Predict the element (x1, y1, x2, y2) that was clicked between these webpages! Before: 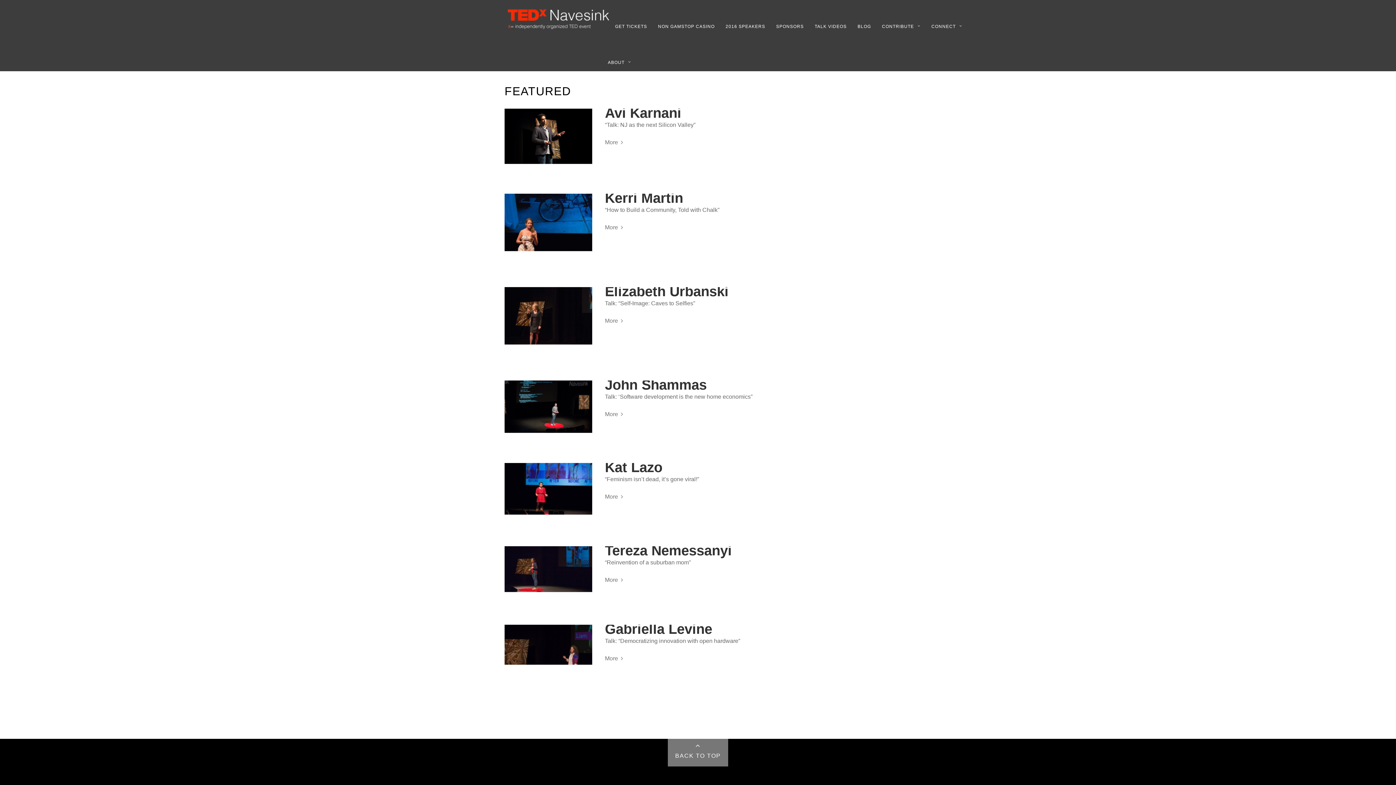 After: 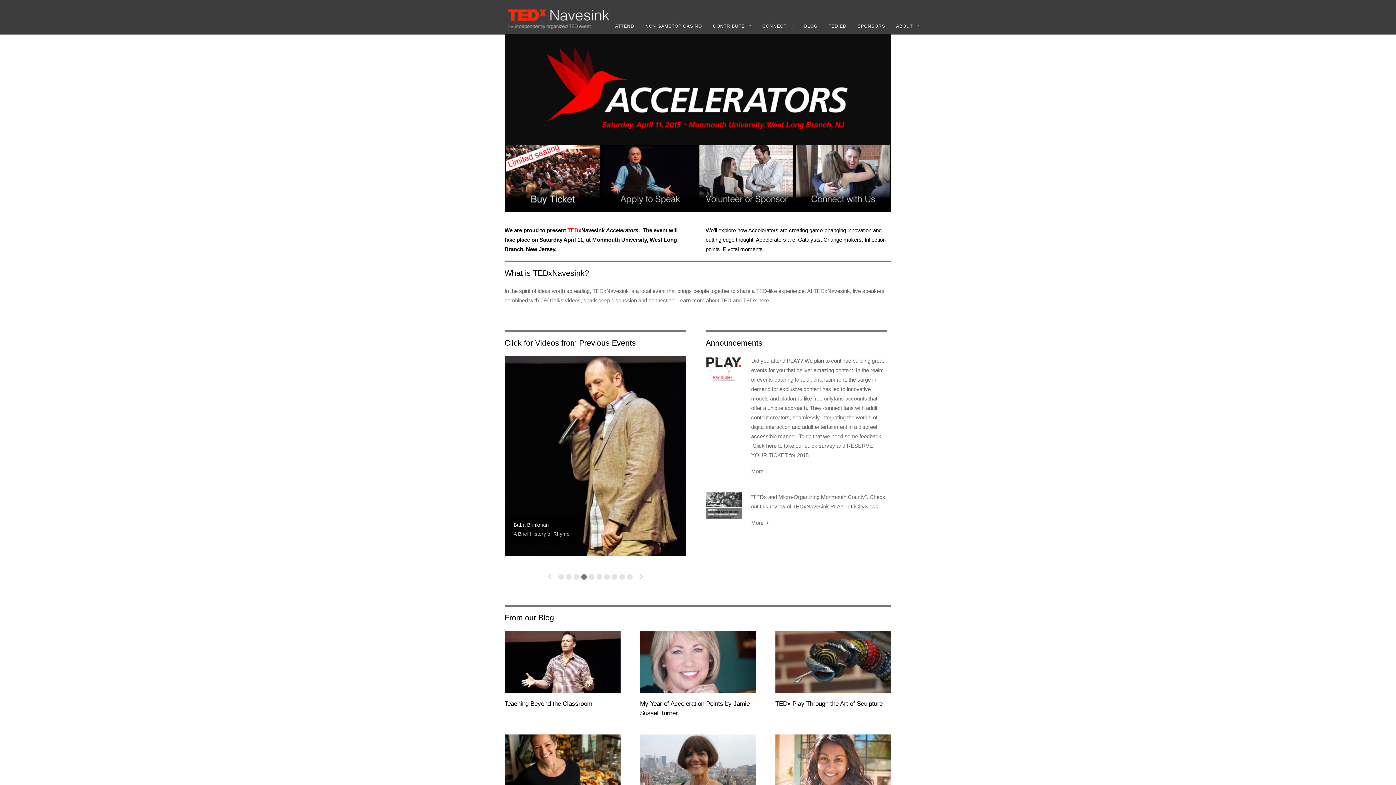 Action: label: 2016 SPEAKERS bbox: (720, 12, 770, 48)